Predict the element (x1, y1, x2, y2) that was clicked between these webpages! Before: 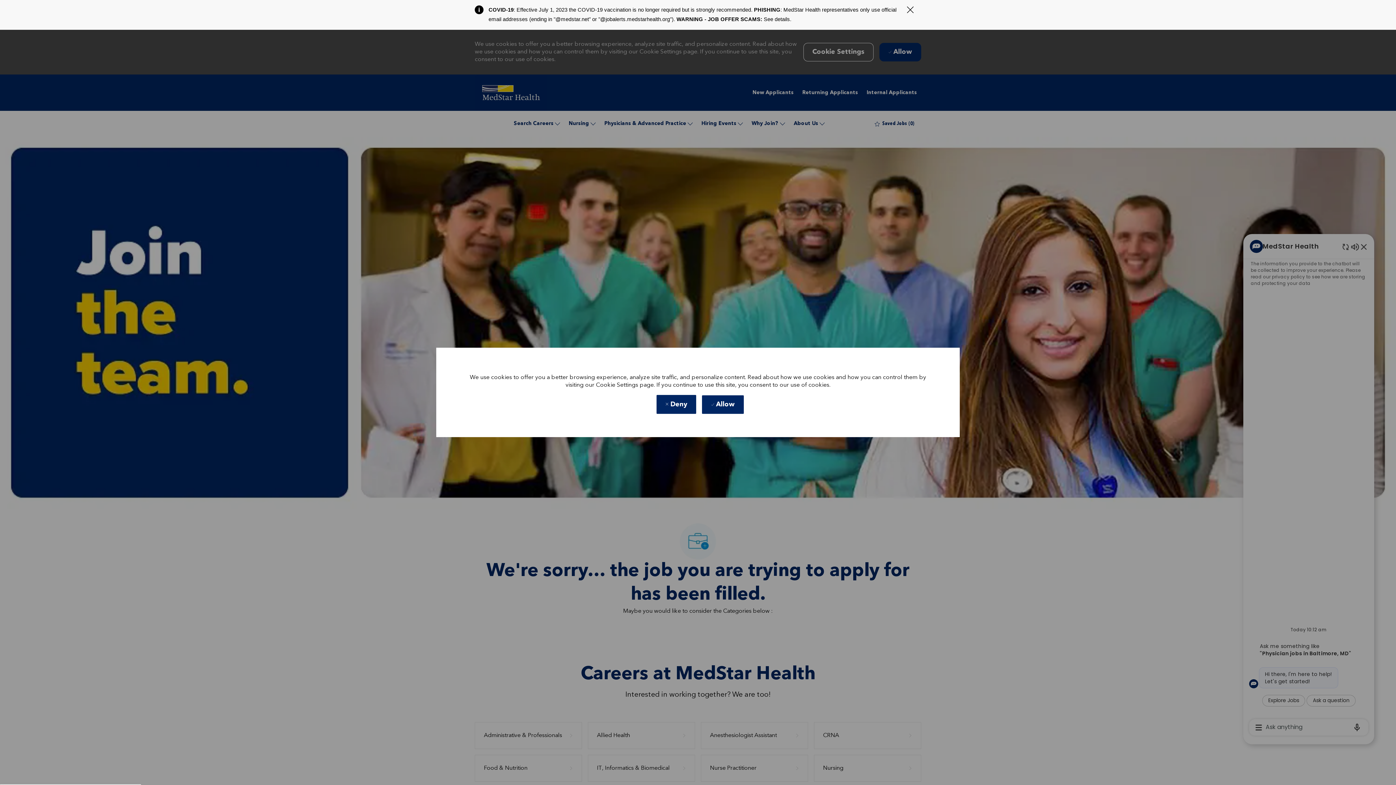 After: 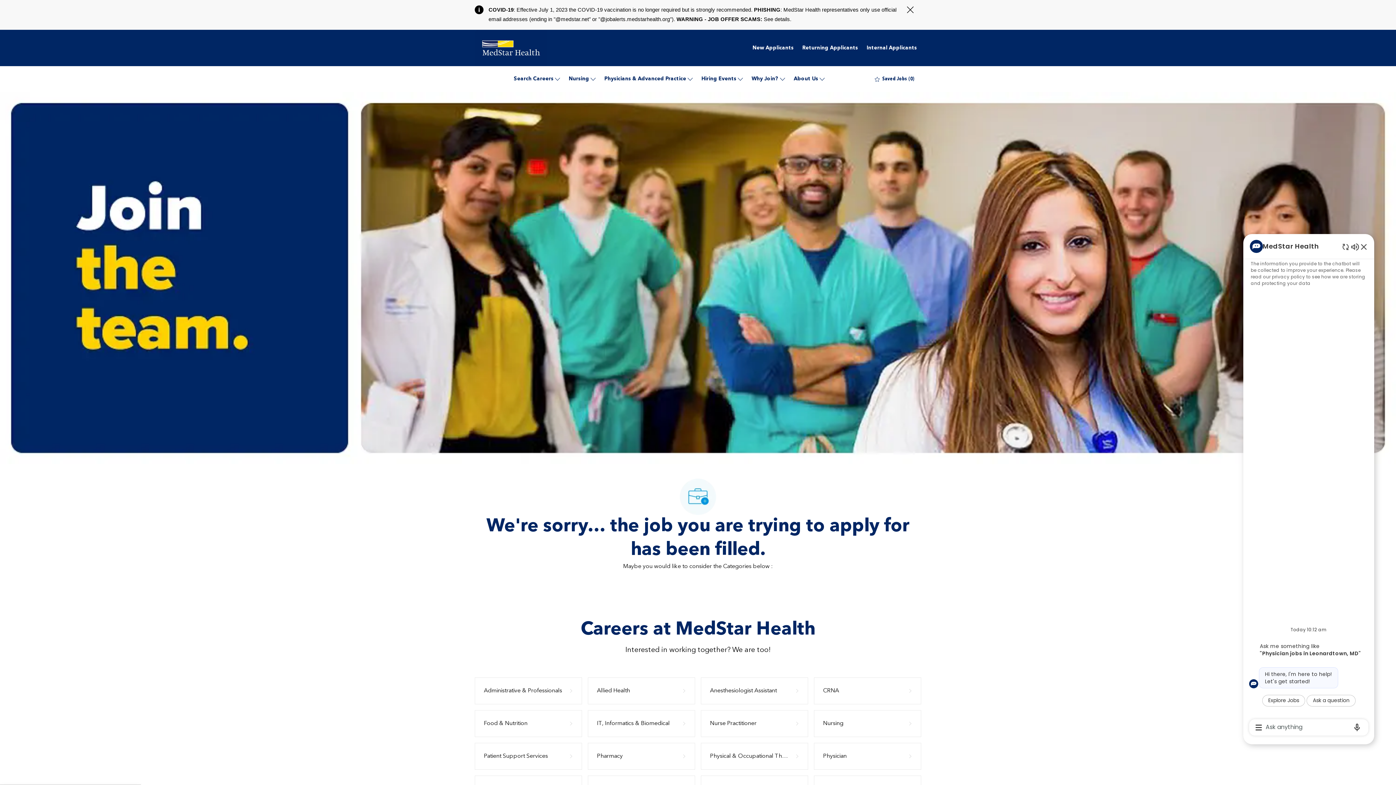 Action: bbox: (702, 395, 744, 414) label:  Allow